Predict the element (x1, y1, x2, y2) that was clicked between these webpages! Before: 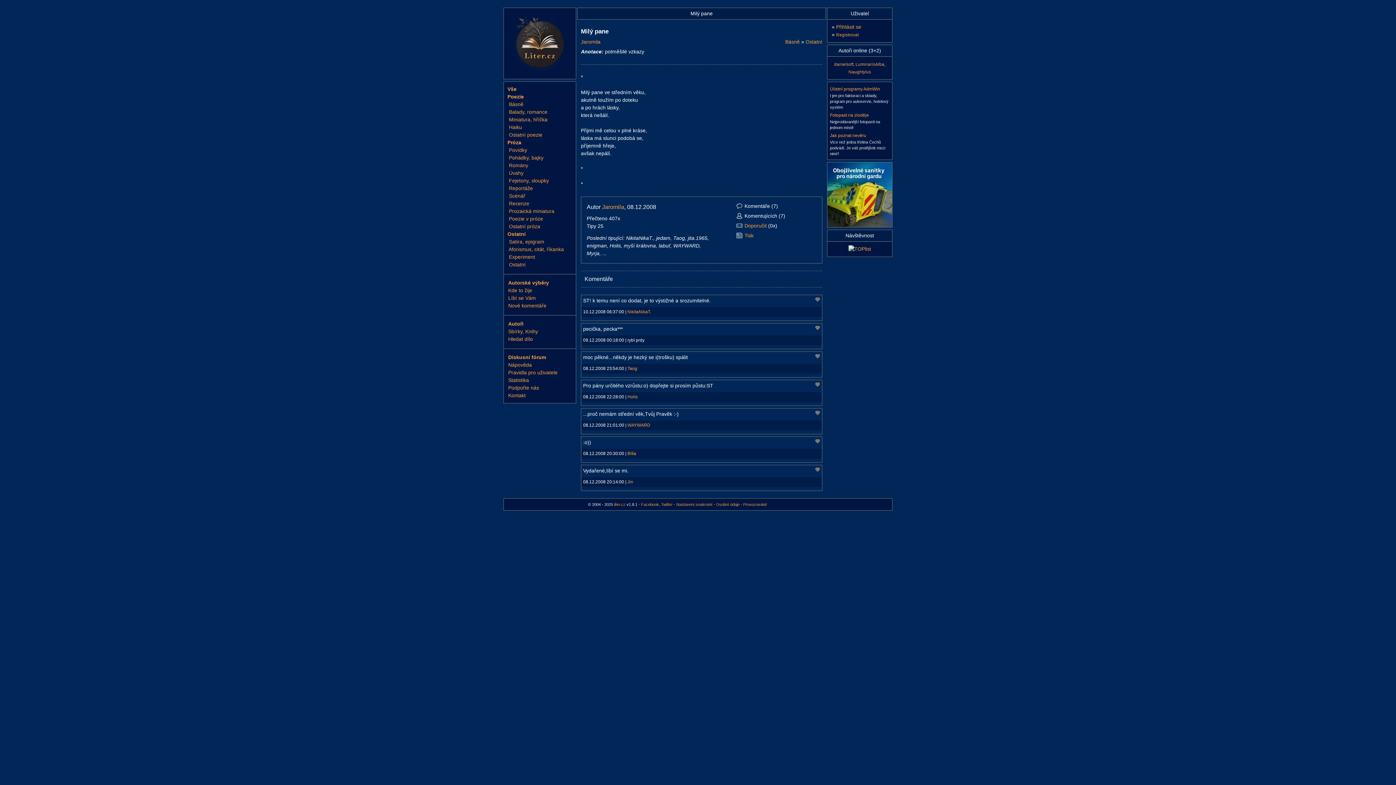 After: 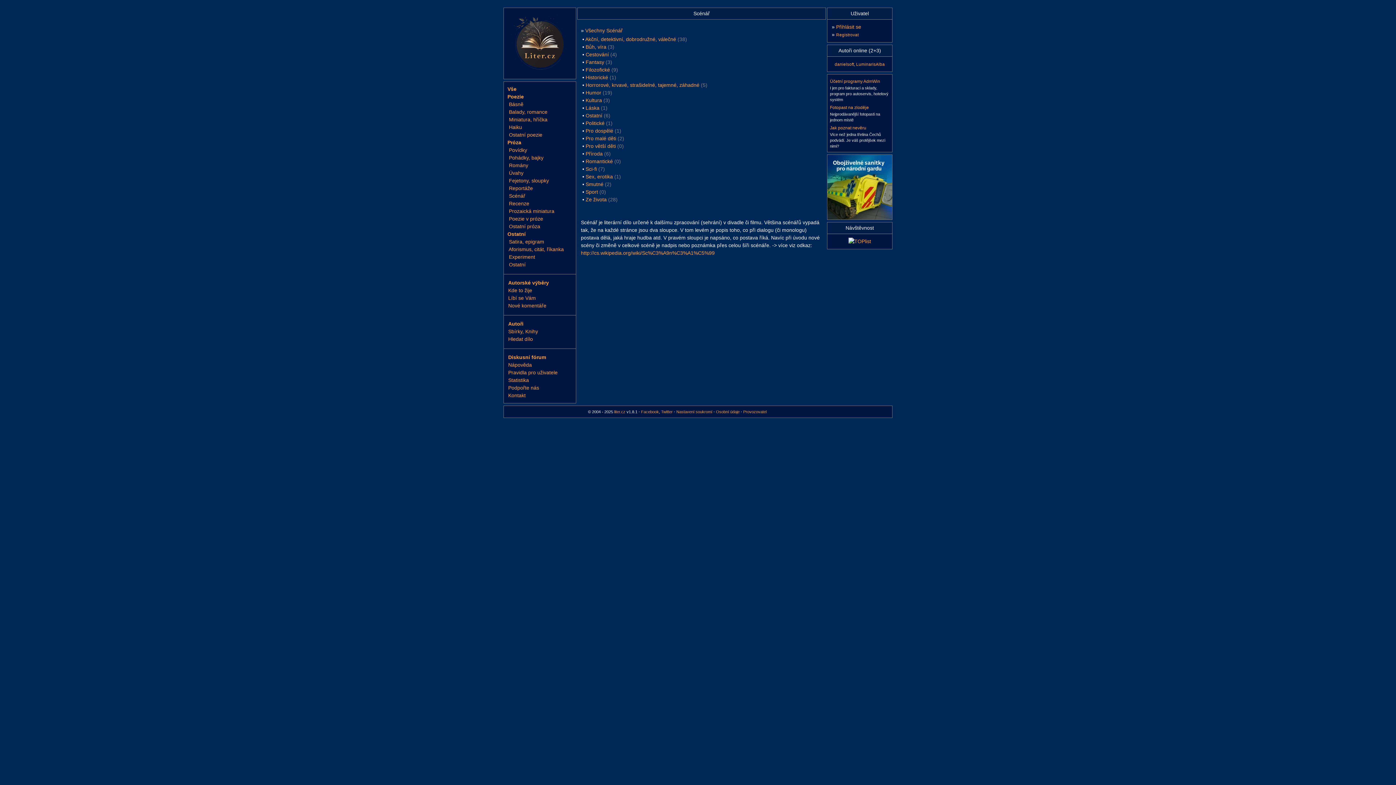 Action: bbox: (509, 193, 525, 198) label: Scénář